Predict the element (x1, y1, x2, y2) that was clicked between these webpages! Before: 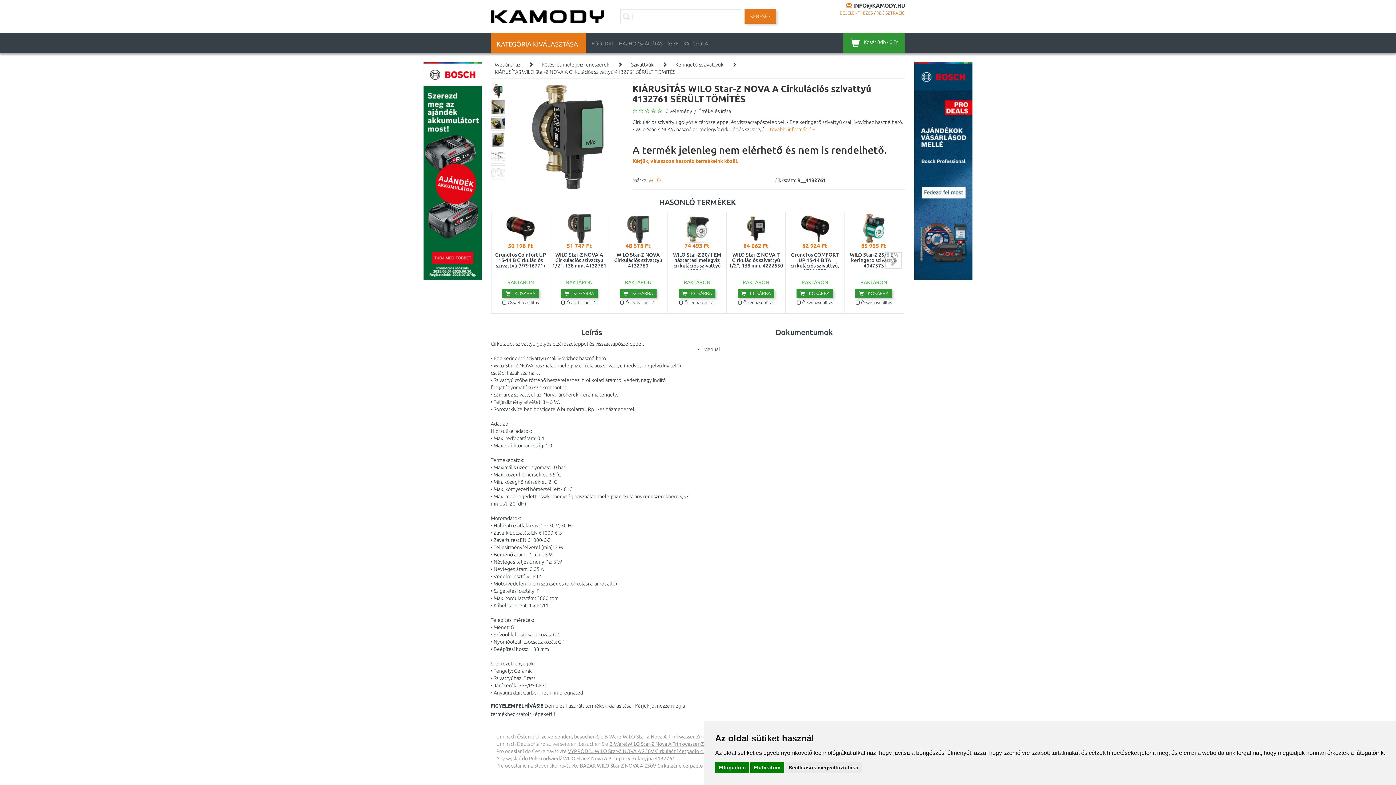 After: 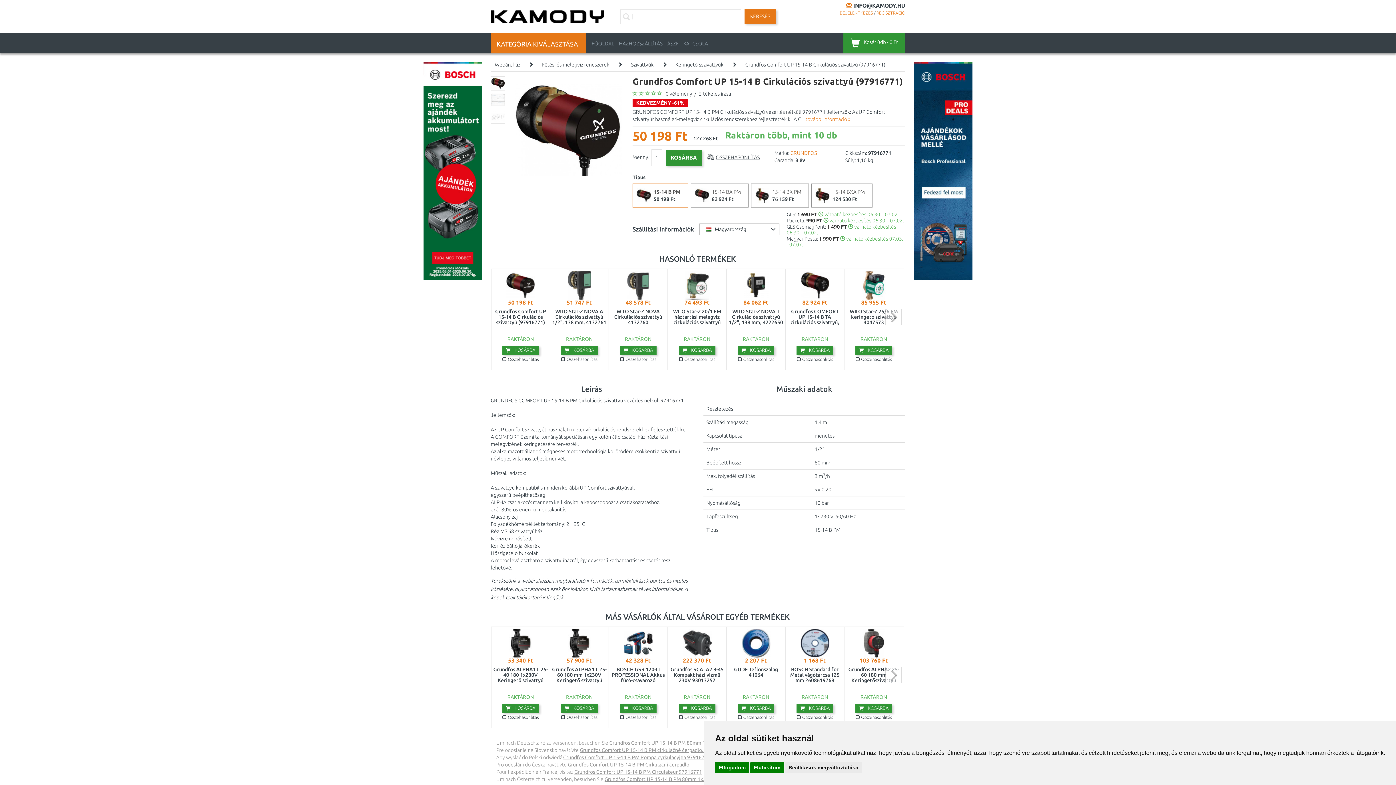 Action: label: 50 198 Ft
Grundfos Comfort UP 15-14 B Cirkulációs szivattyú (97916771)
RAKTÁRON bbox: (491, 243, 549, 287)